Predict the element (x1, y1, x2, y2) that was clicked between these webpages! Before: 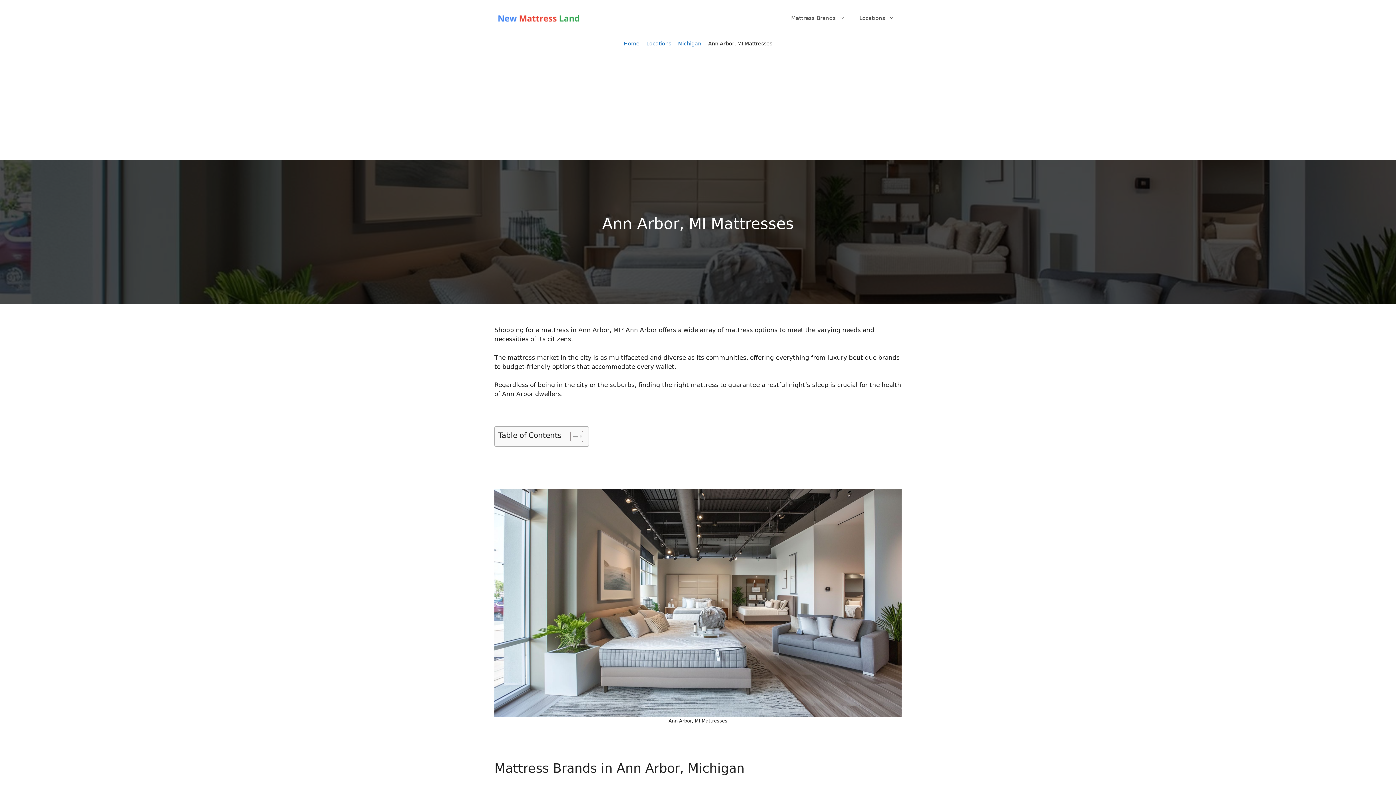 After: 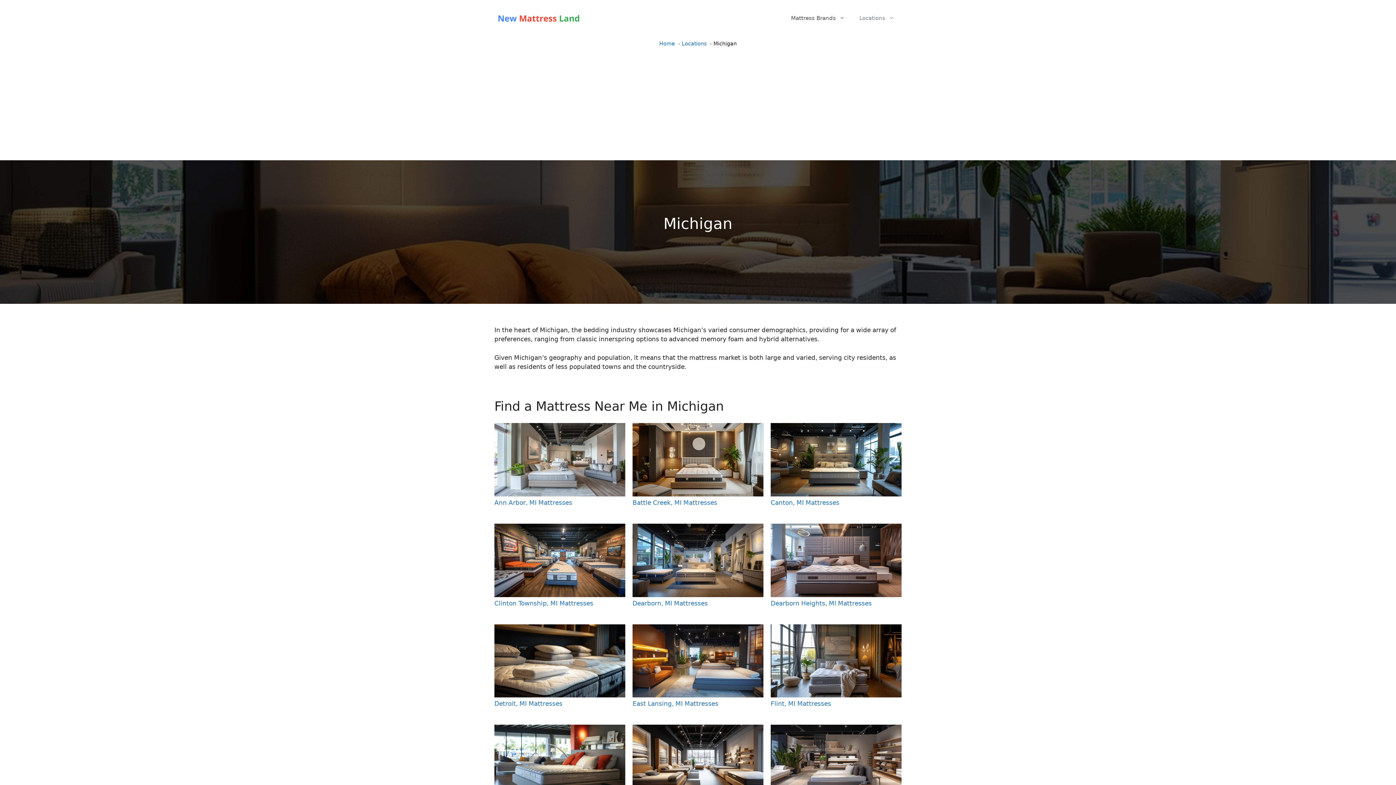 Action: label: Michigan bbox: (678, 40, 701, 46)